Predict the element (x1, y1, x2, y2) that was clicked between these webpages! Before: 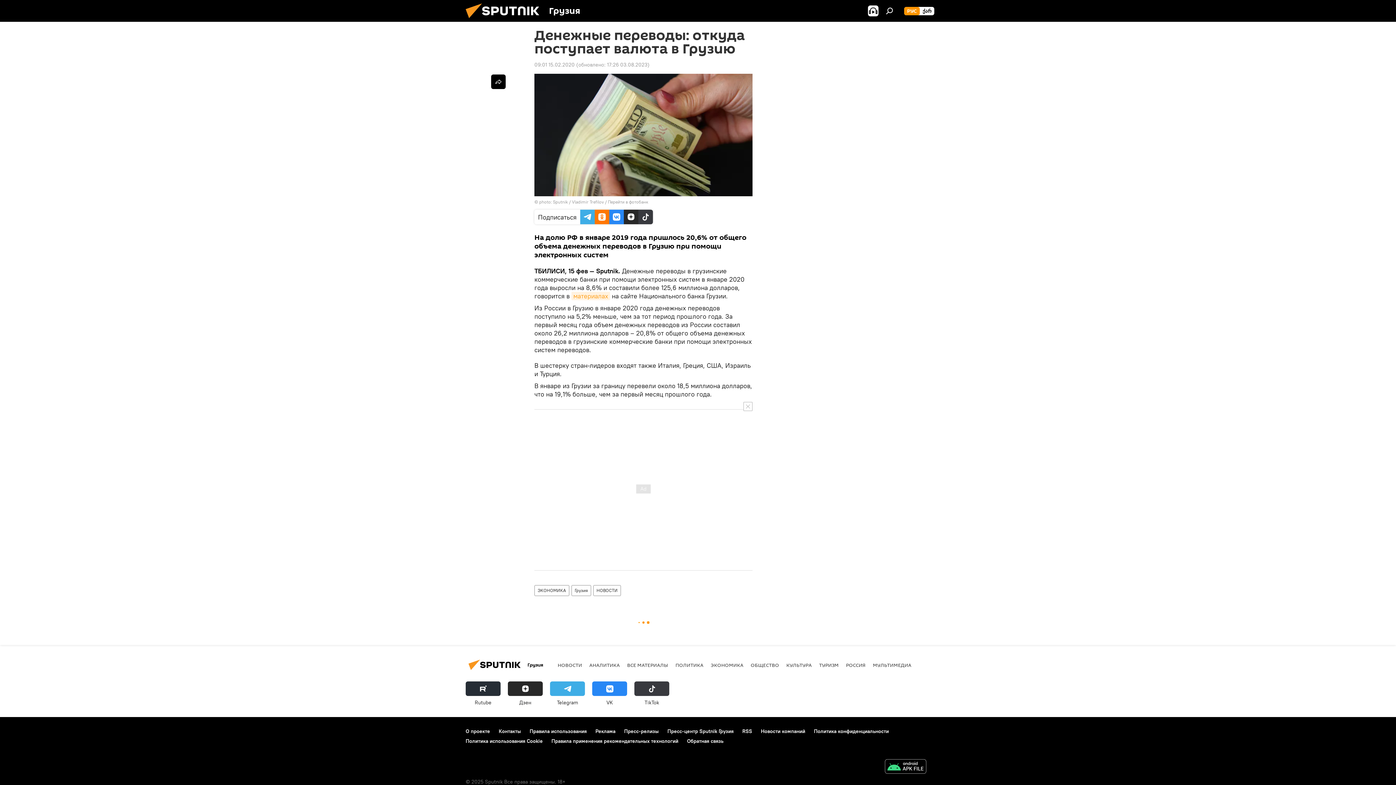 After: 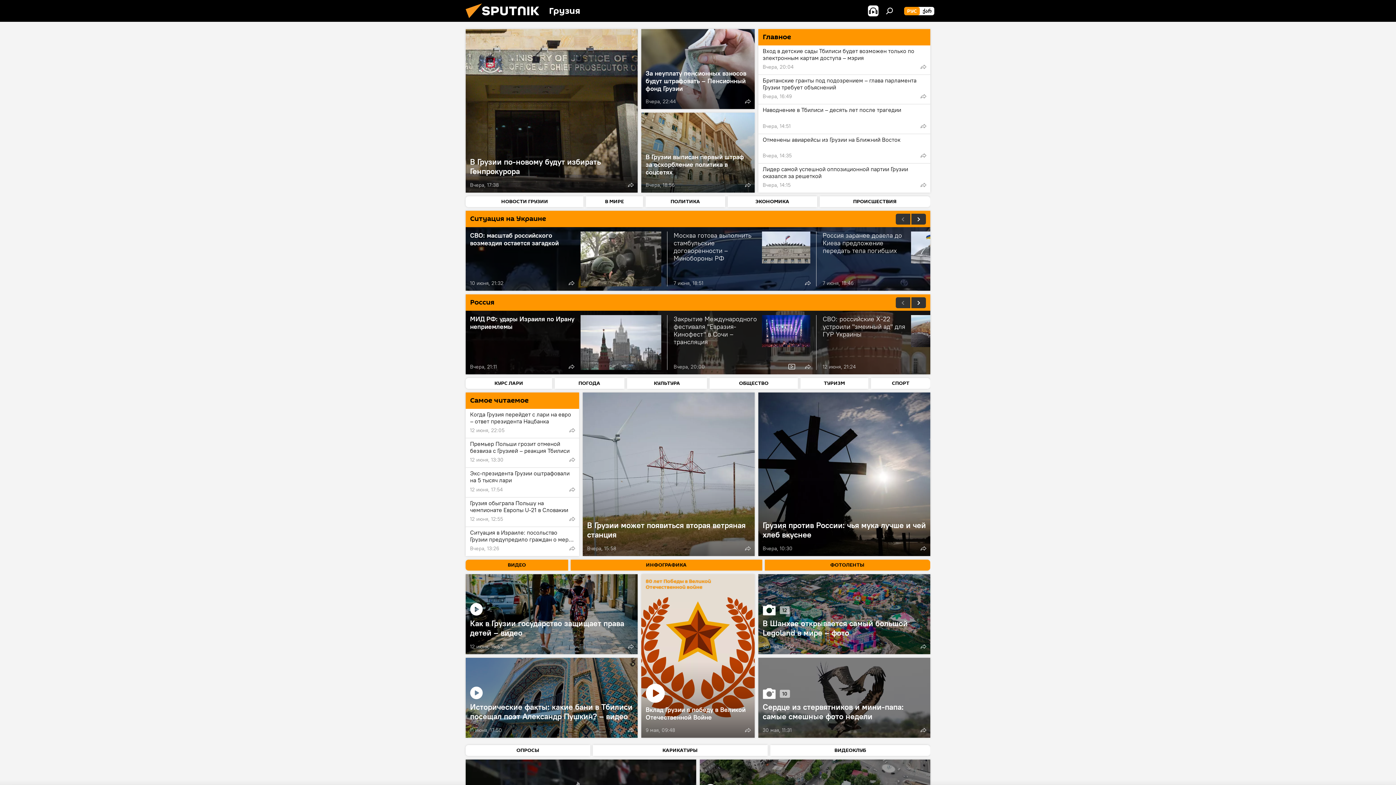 Action: bbox: (904, 6, 920, 15) label: РУС